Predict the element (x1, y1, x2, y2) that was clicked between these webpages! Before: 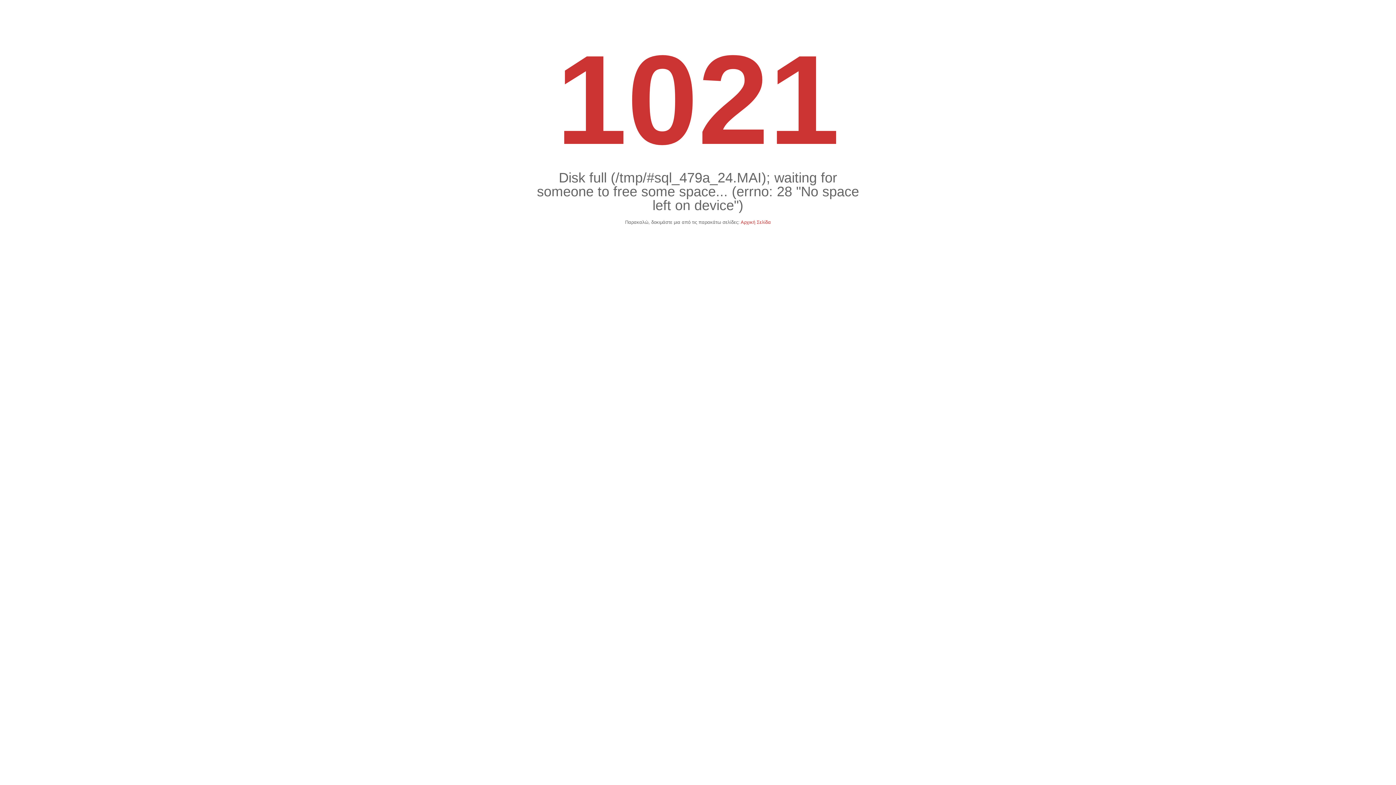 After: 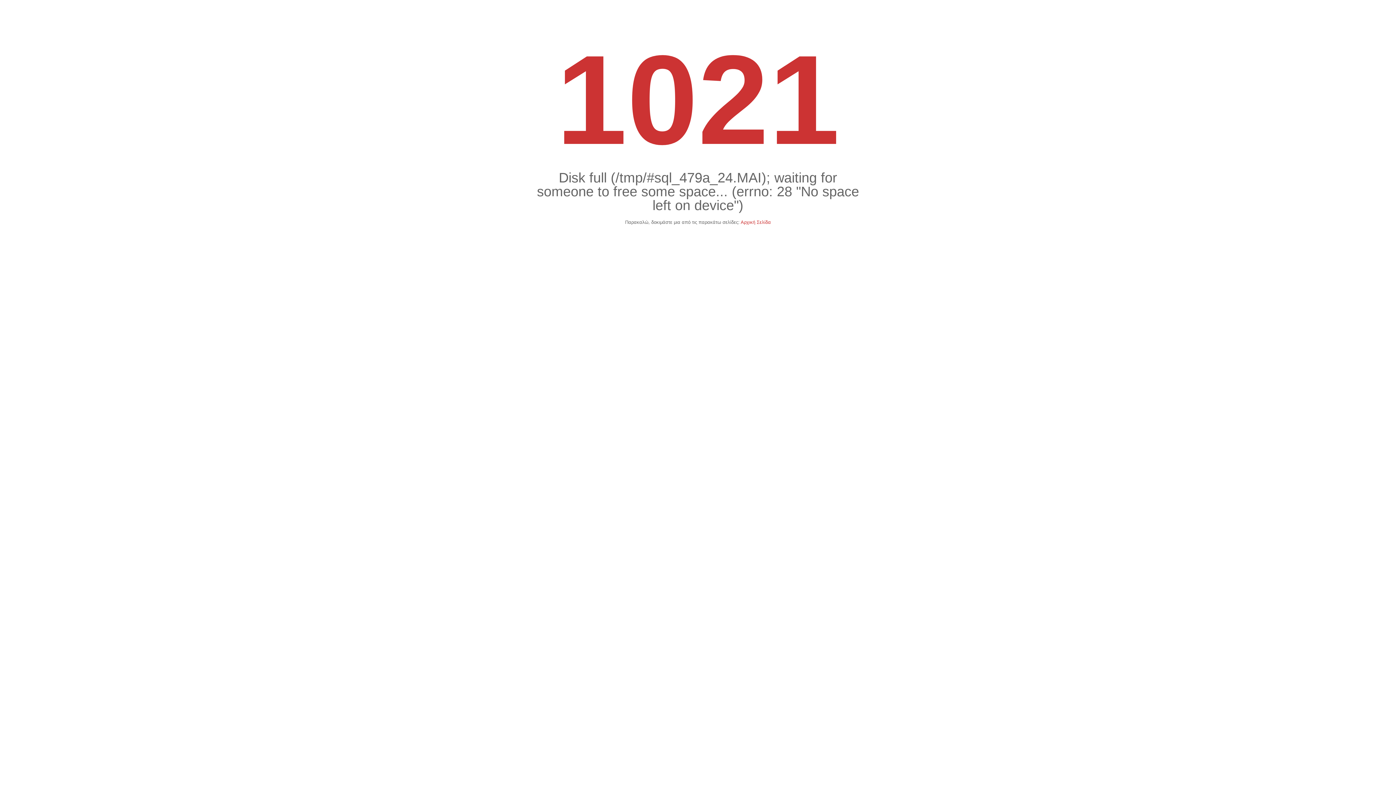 Action: label: Αρχική Σελίδα bbox: (740, 219, 771, 225)